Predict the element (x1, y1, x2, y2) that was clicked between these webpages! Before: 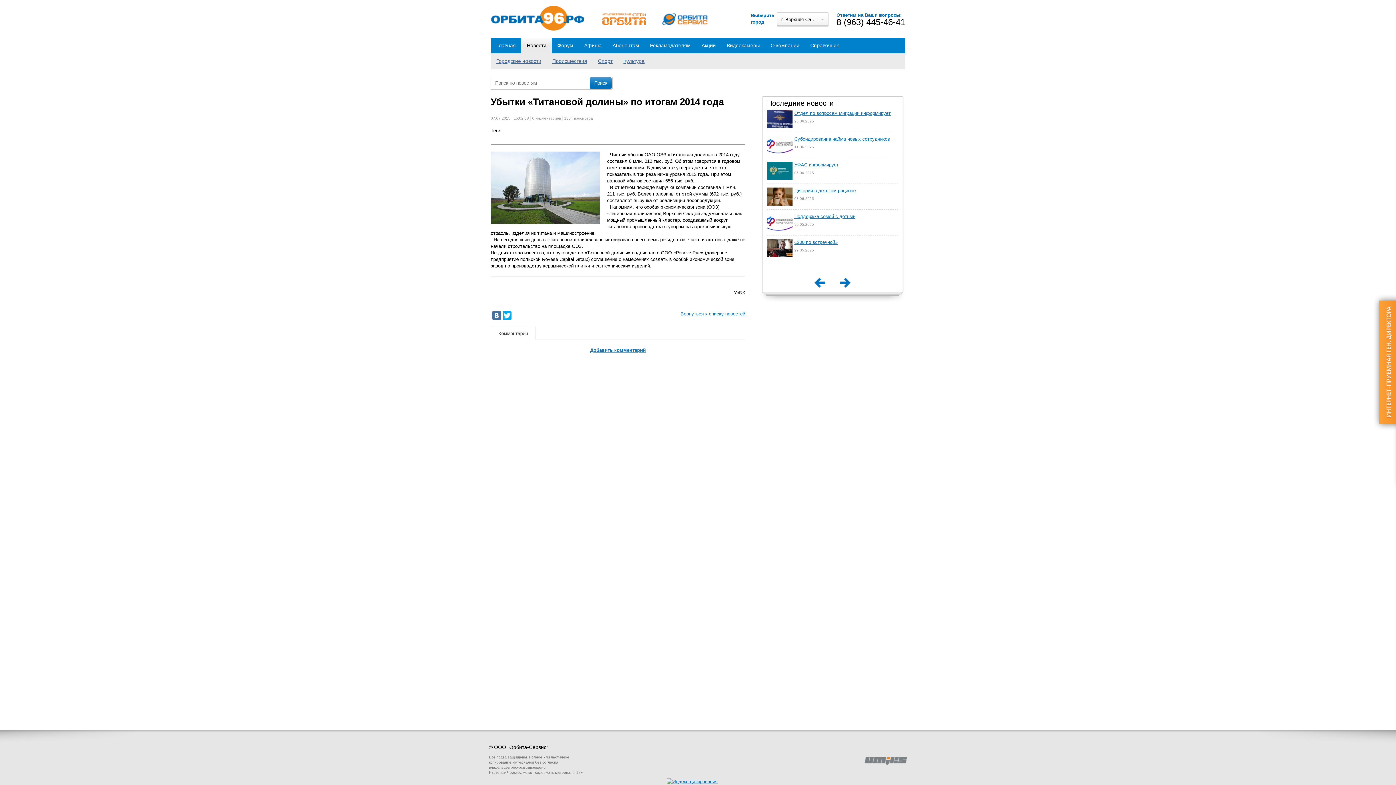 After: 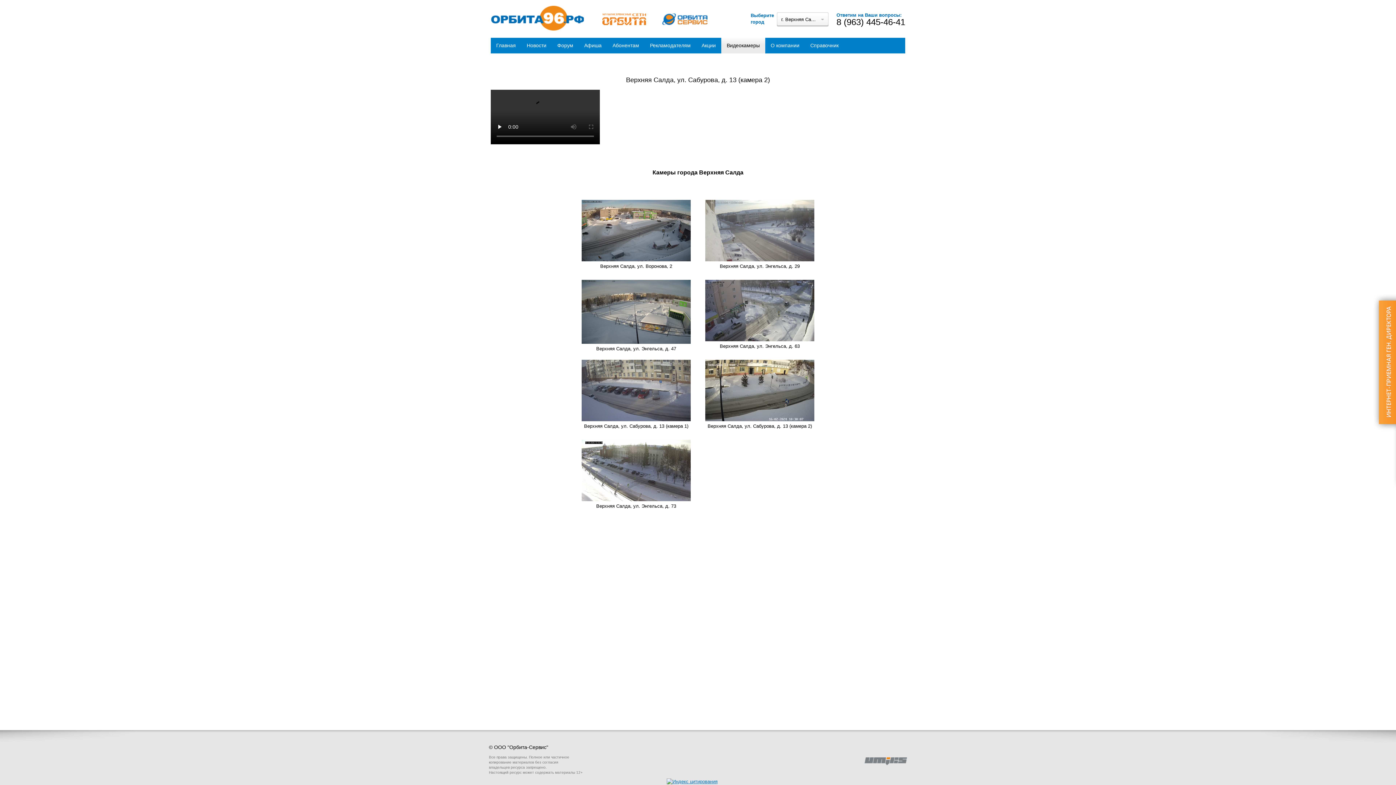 Action: bbox: (721, 42, 765, 48) label: Видеокамеры